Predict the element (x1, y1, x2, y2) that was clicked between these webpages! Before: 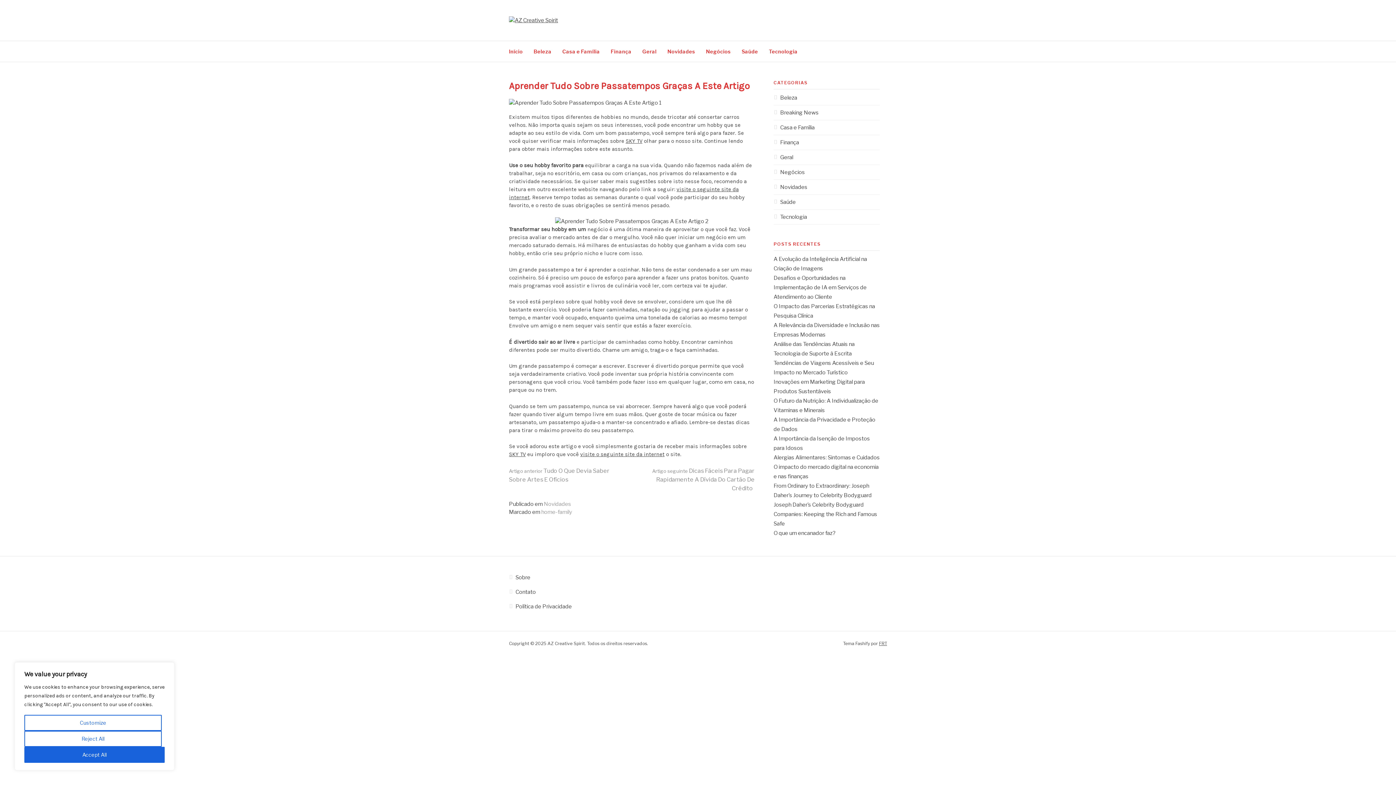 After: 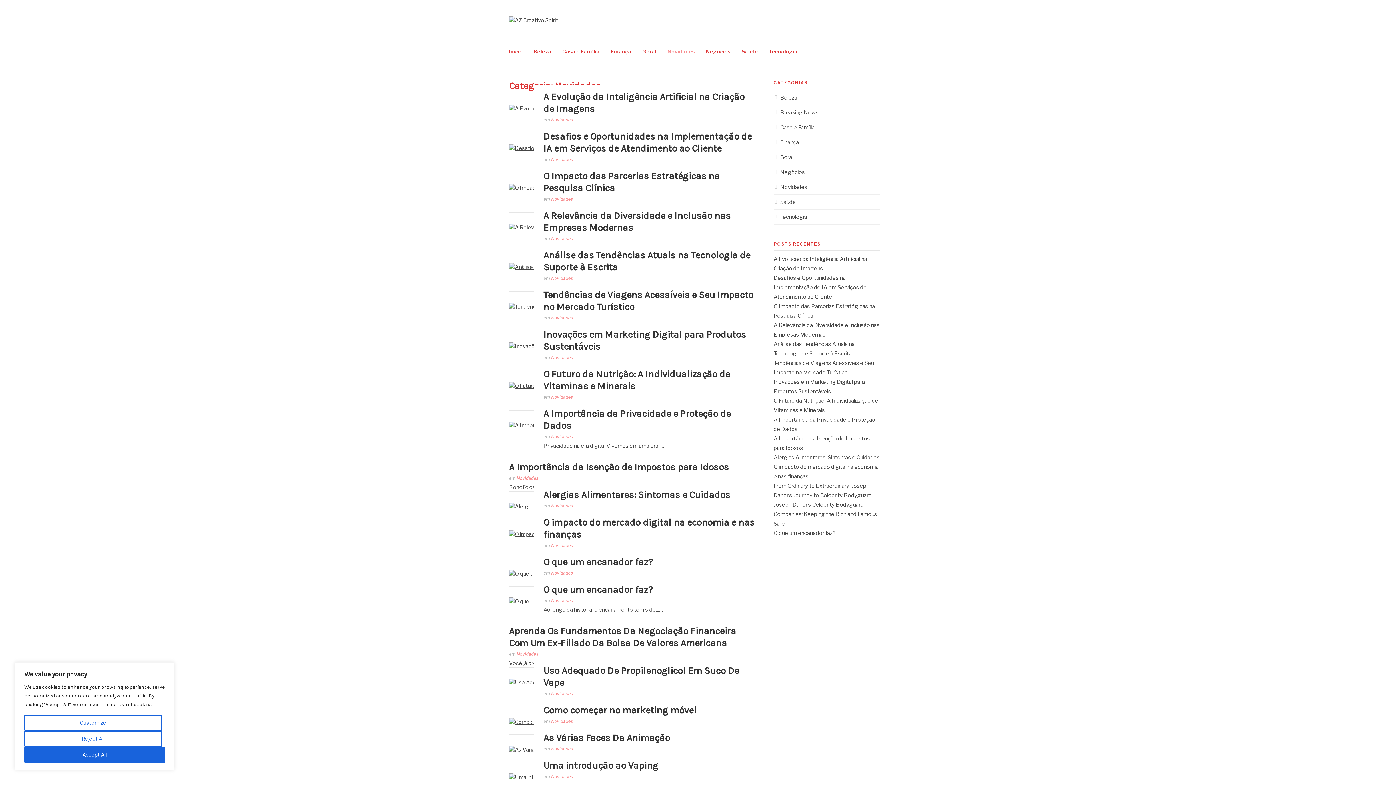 Action: label: Novidades bbox: (544, 500, 571, 507)